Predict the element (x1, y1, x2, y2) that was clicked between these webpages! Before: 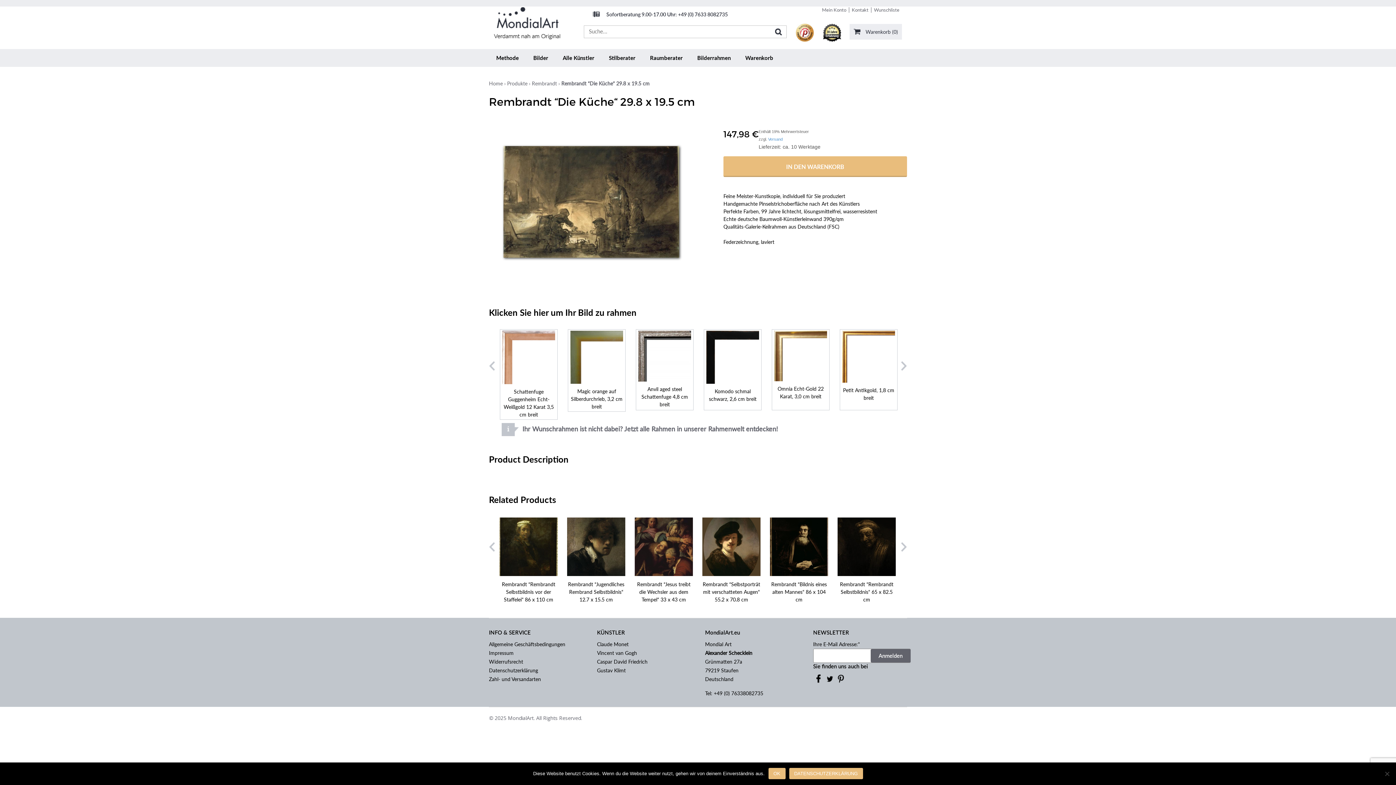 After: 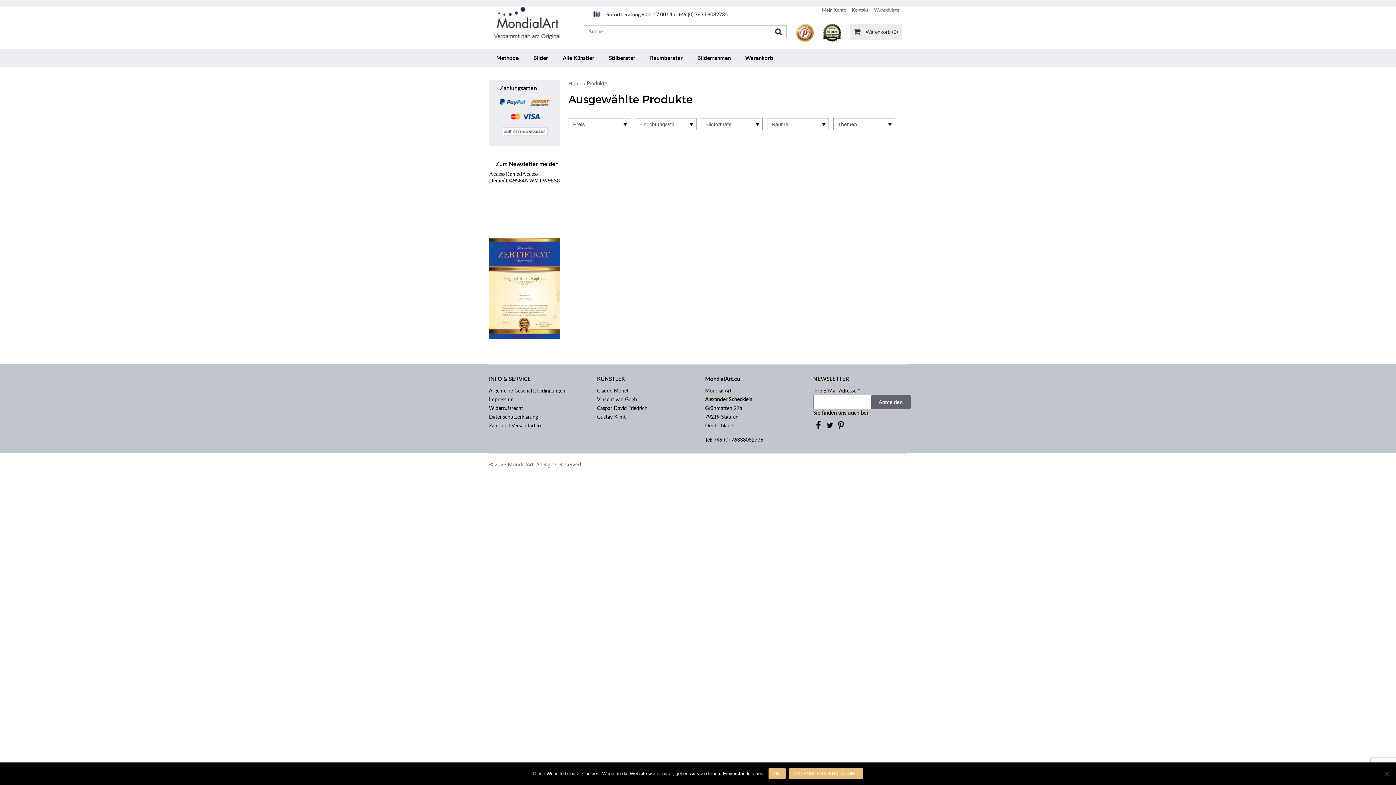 Action: label: Produkte bbox: (507, 80, 527, 86)